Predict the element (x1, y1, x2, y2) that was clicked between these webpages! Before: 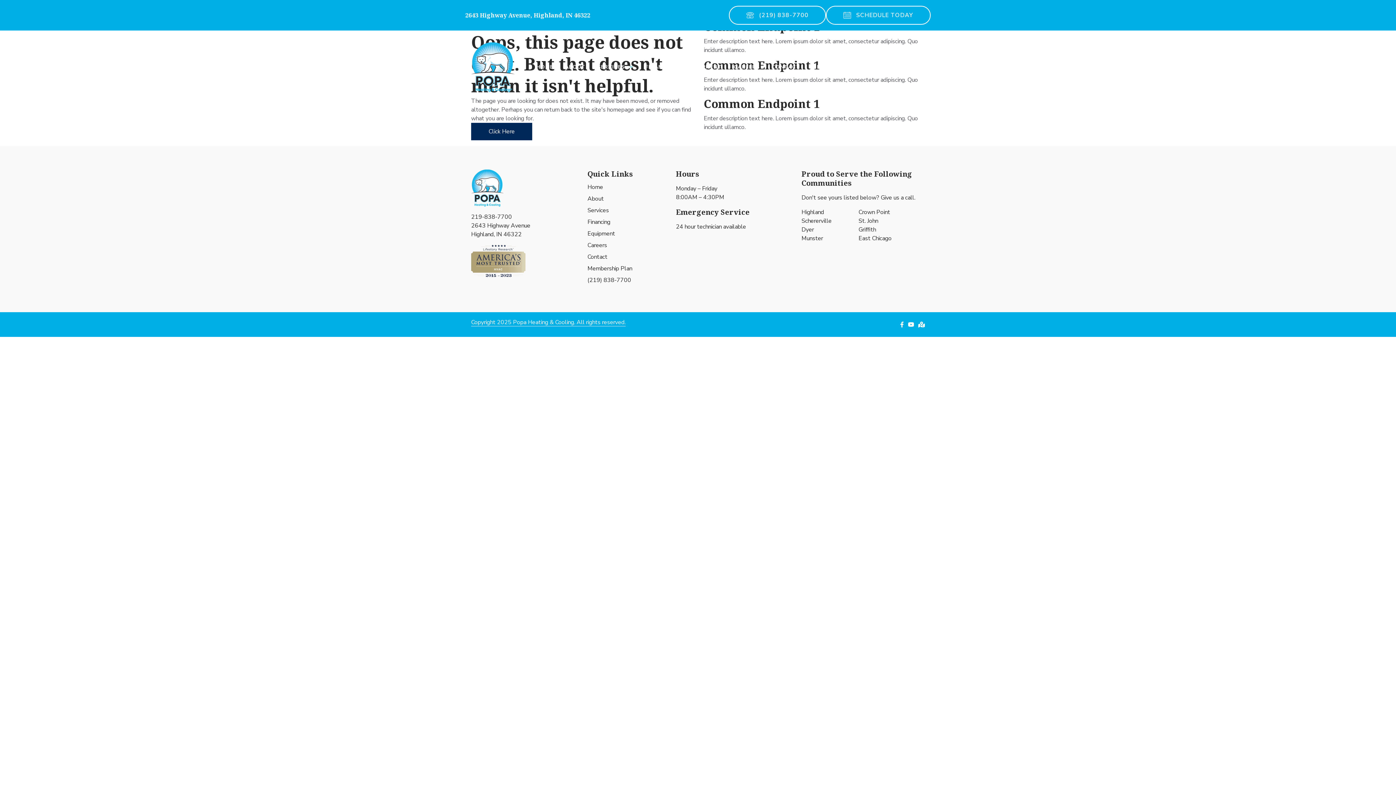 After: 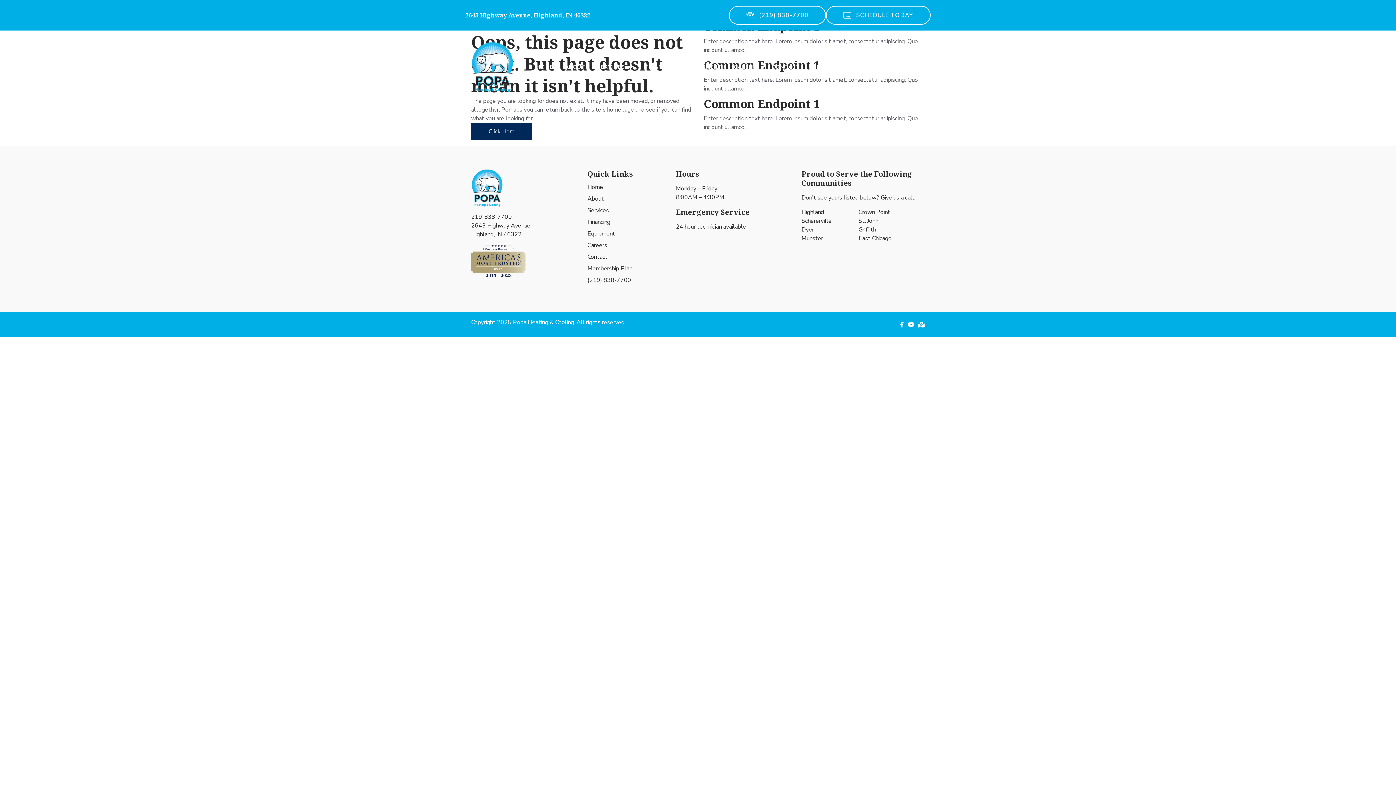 Action: label: Copyright 2025 Popa Heating & Cooling. All rights reserved. bbox: (471, 318, 625, 326)